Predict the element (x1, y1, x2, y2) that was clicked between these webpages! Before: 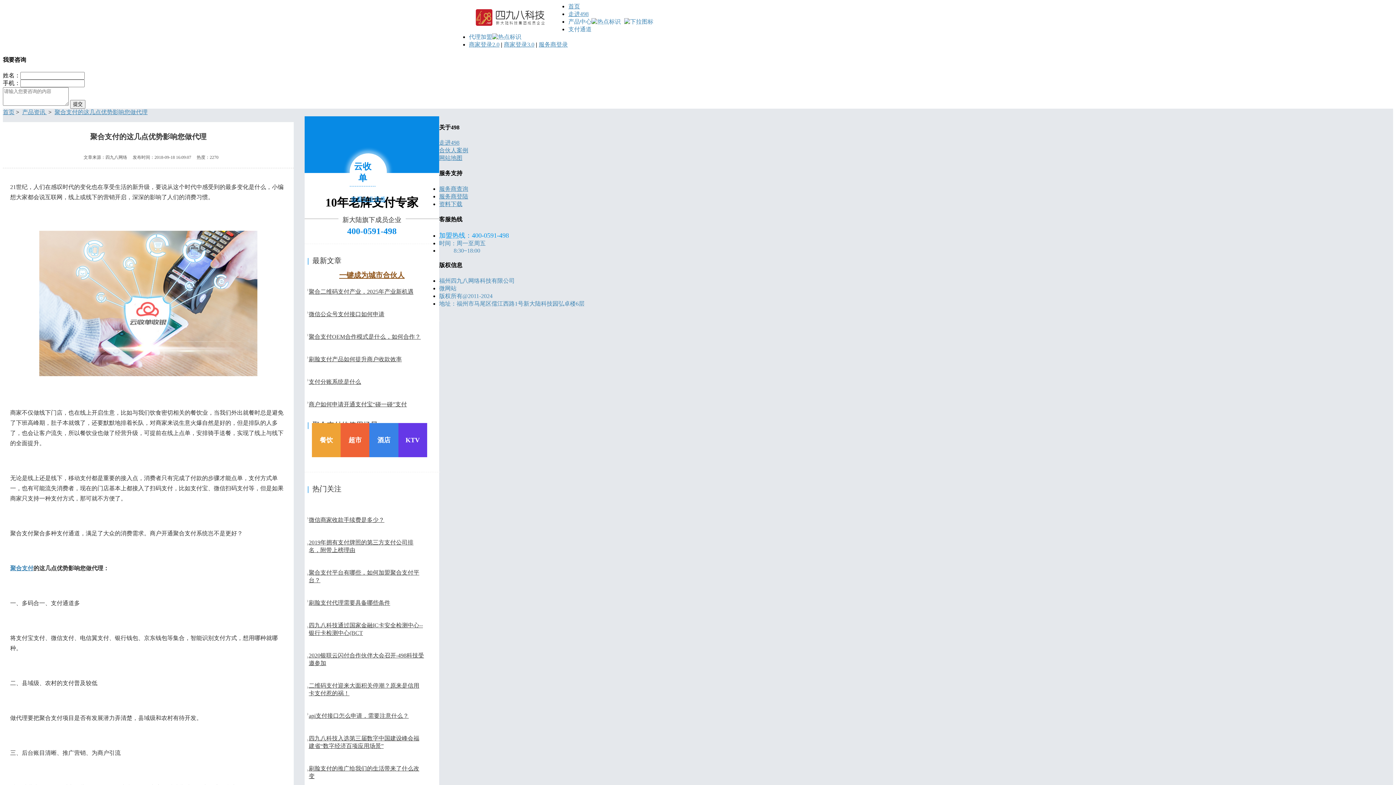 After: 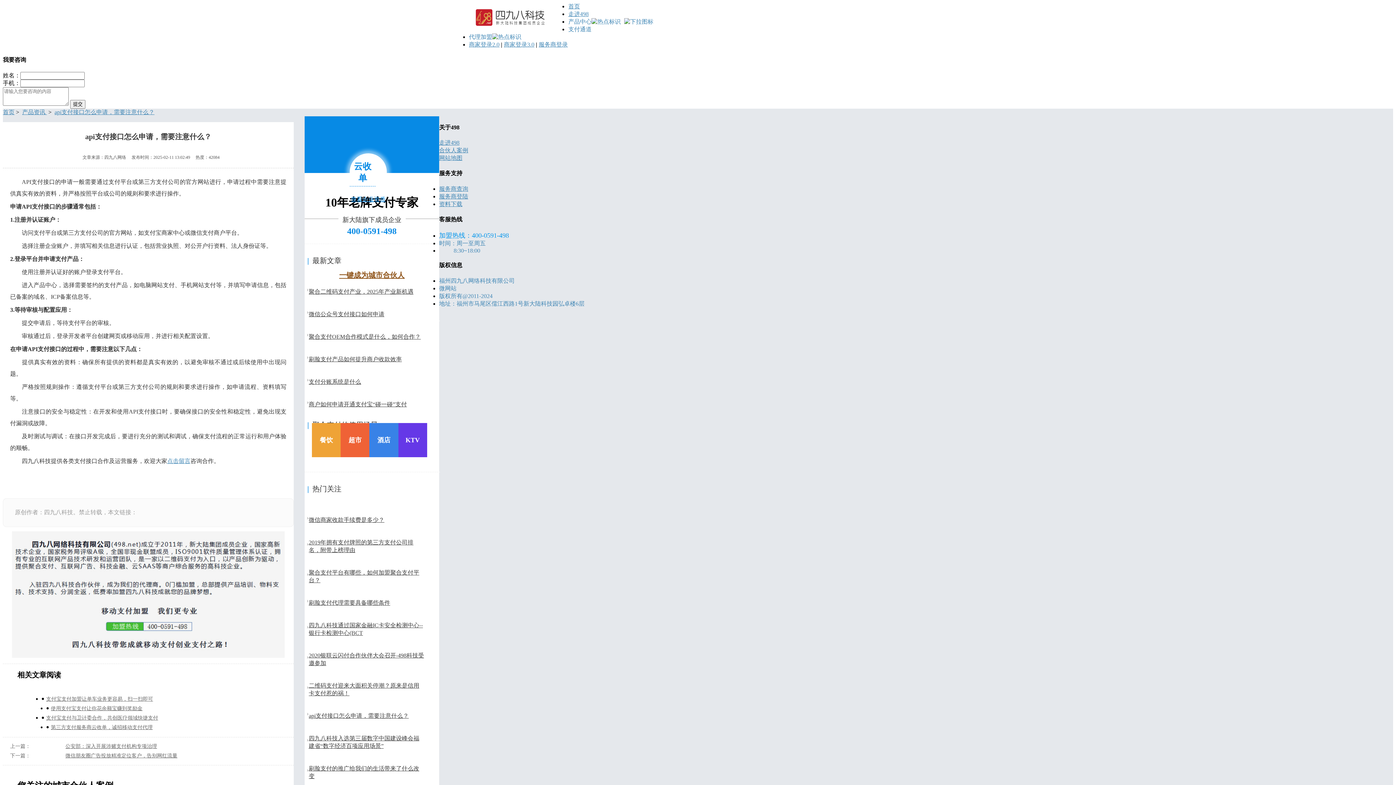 Action: label: api支付接口怎么申请，需要注意什么？ bbox: (308, 713, 408, 719)